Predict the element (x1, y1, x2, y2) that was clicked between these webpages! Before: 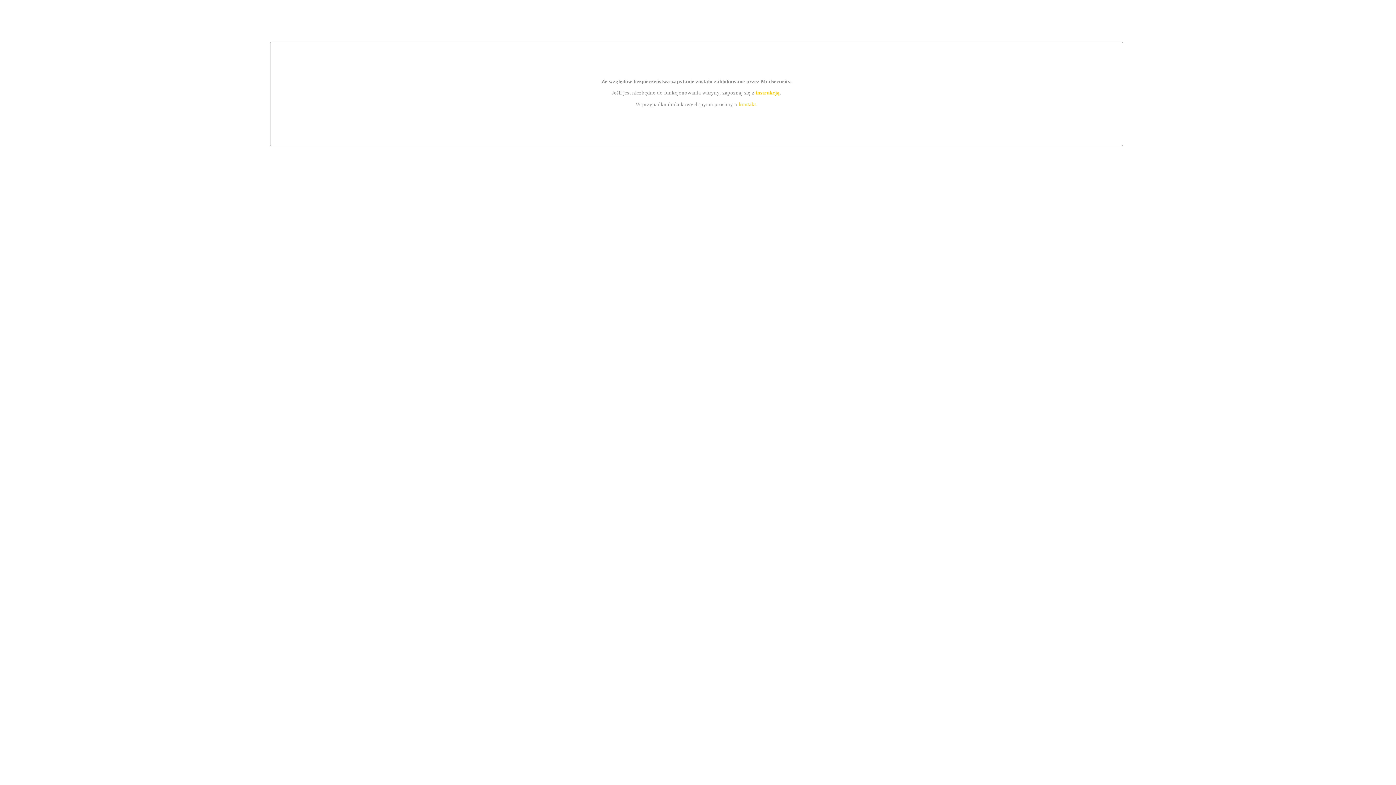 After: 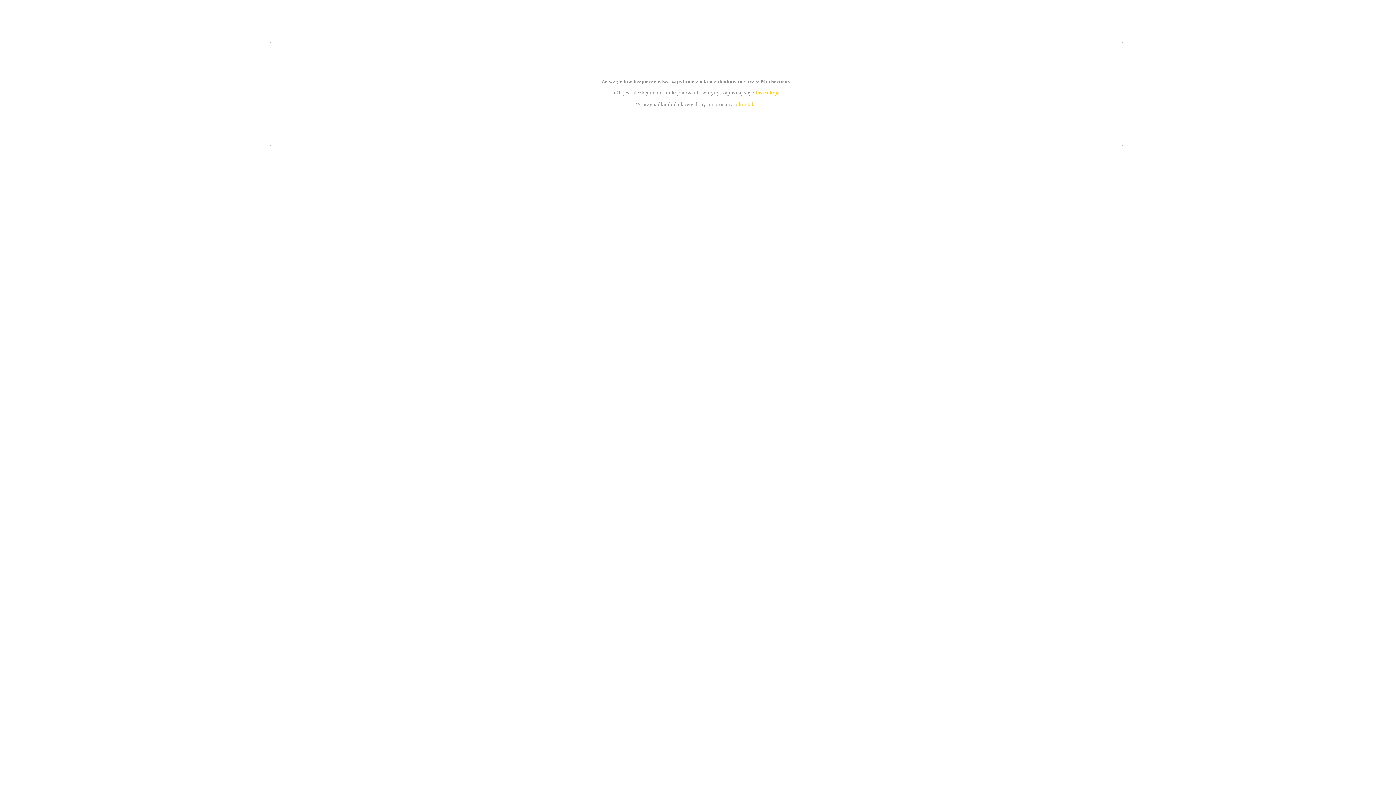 Action: label: kontakt bbox: (739, 101, 756, 107)